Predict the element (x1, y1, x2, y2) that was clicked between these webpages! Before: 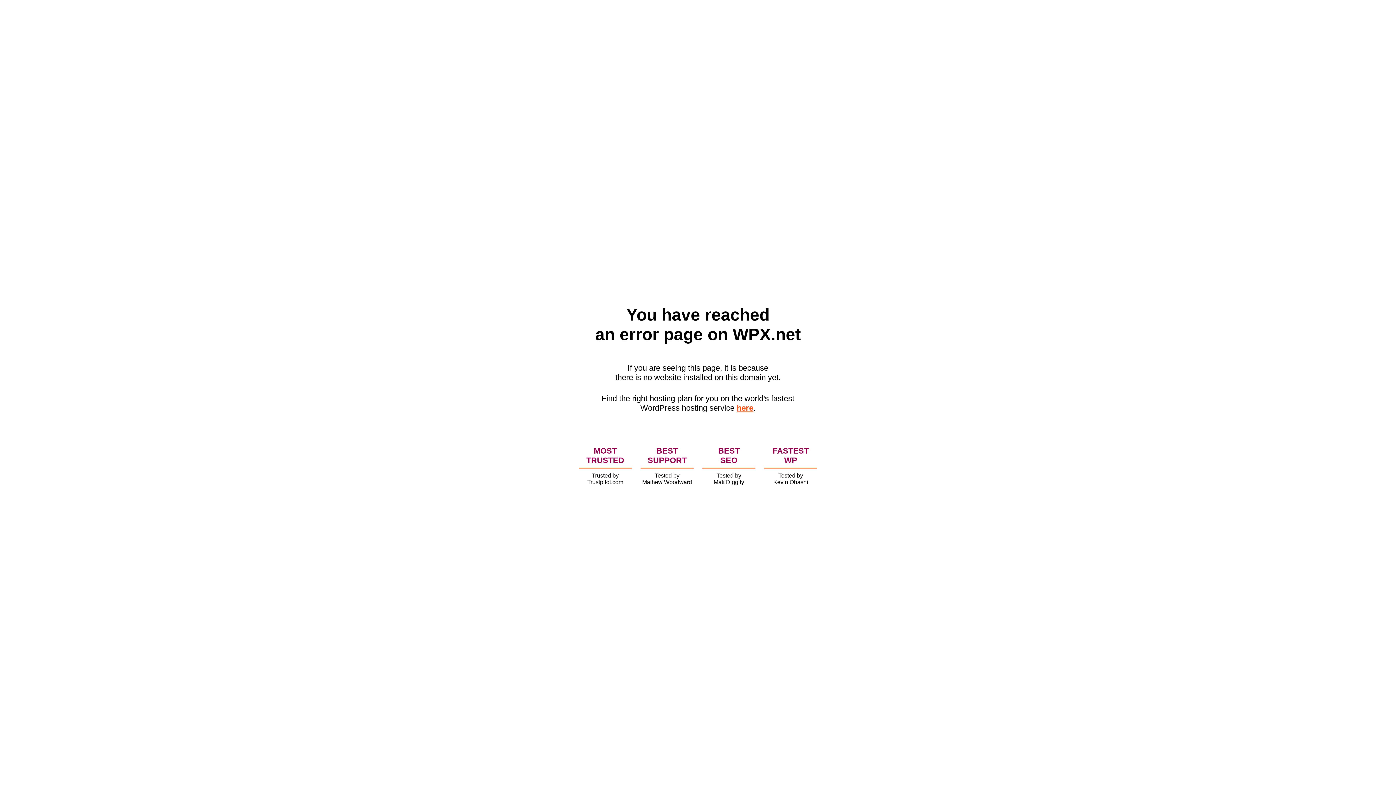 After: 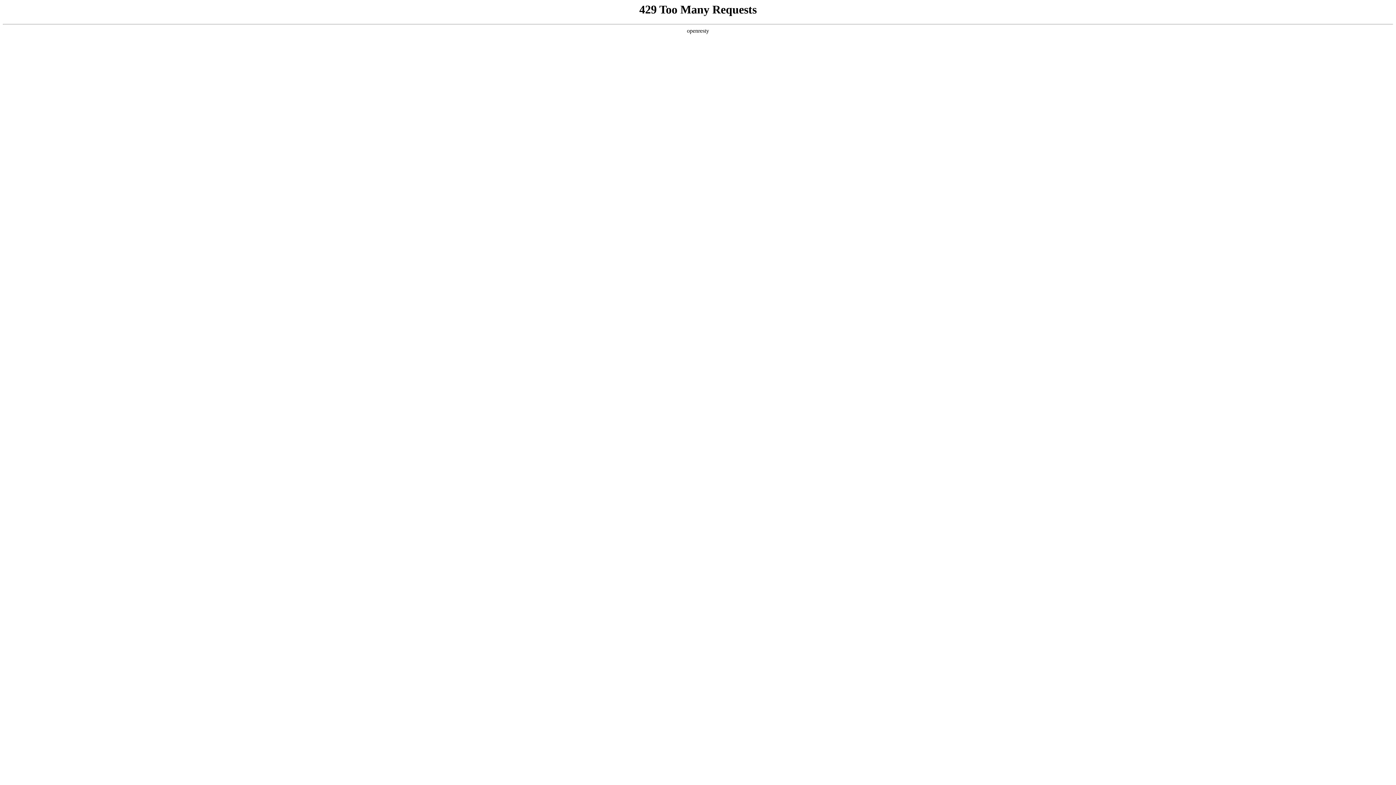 Action: label: here bbox: (736, 403, 753, 412)